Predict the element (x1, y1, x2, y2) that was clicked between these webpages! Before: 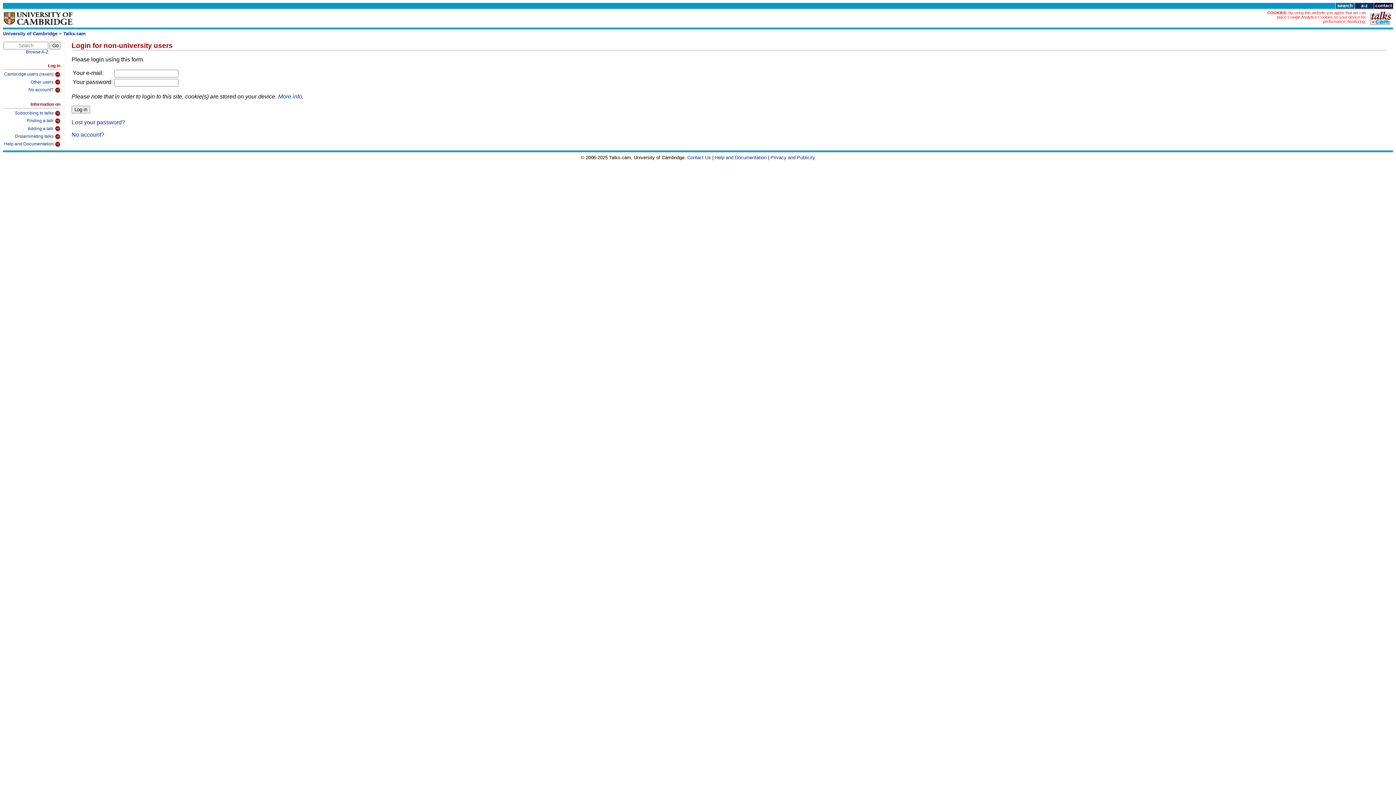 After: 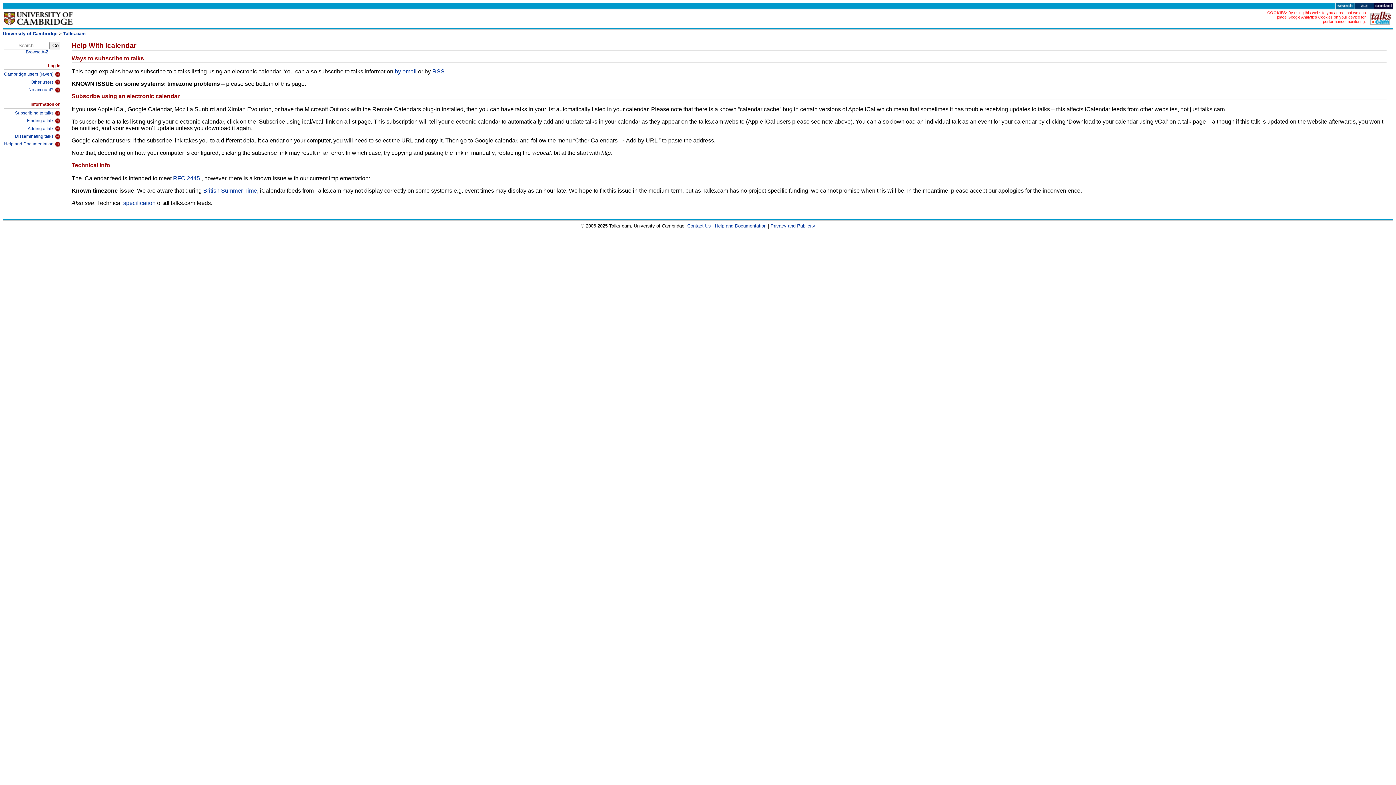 Action: bbox: (3, 108, 60, 116) label: Subscribing to talks